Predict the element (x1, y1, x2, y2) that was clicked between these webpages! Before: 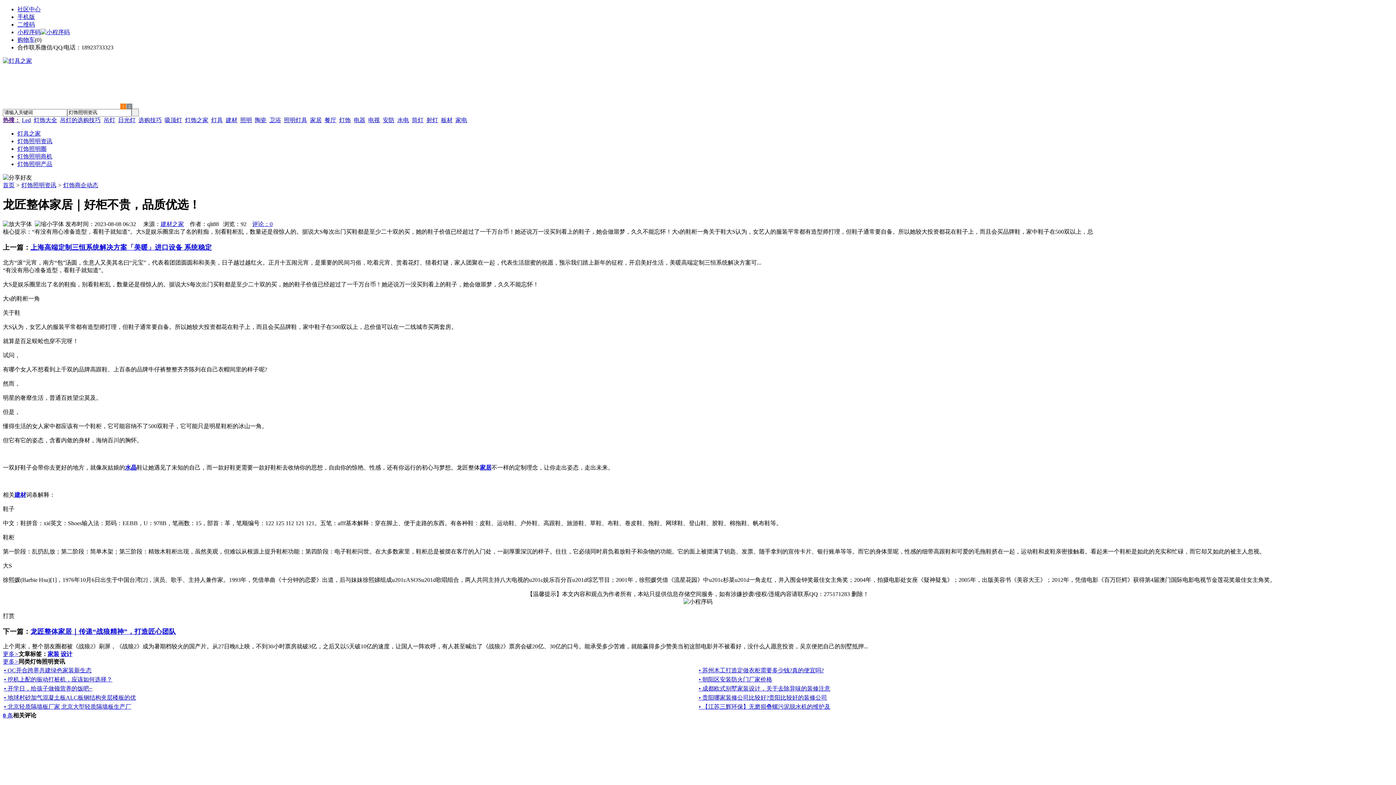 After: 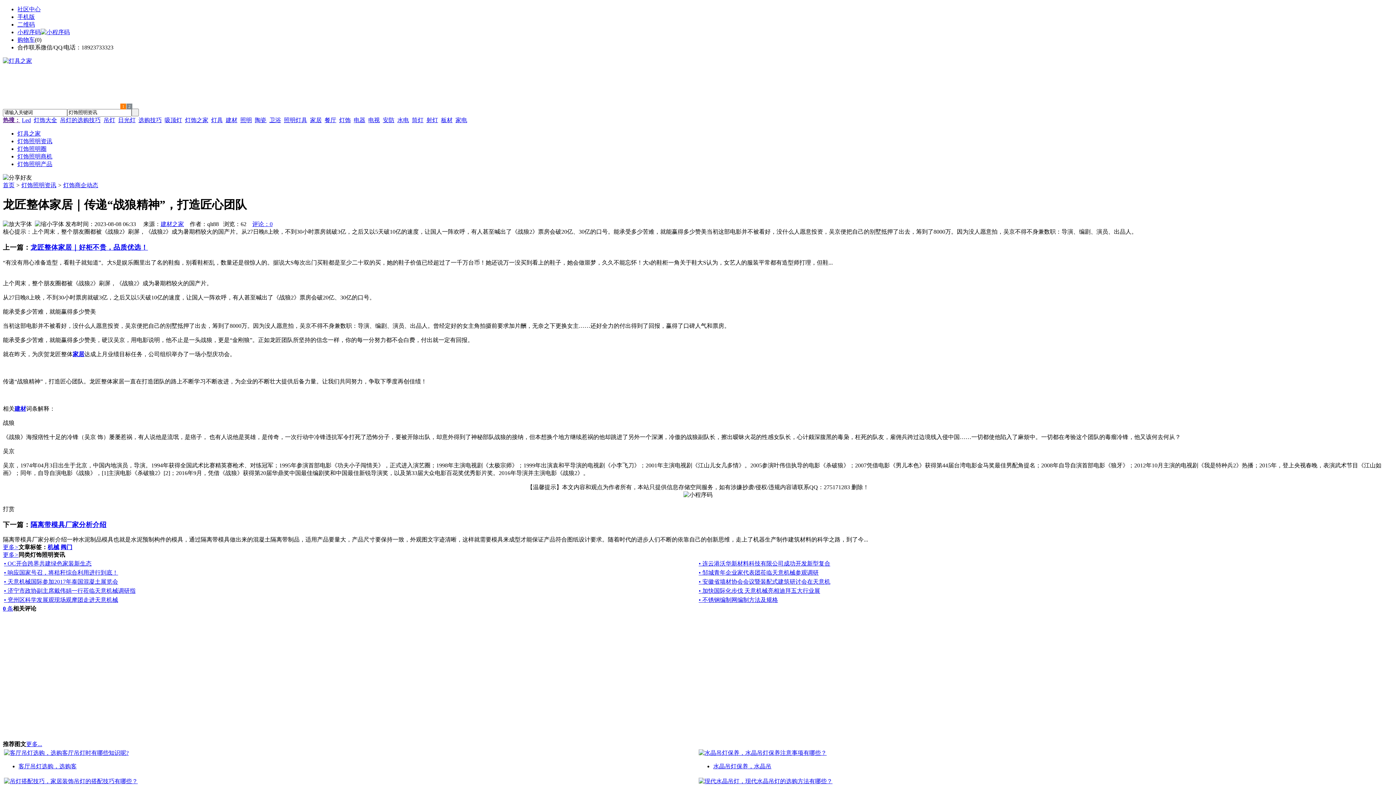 Action: bbox: (30, 627, 176, 635) label: 龙匠整体家居｜传递“战狼精神”，打造匠心团队